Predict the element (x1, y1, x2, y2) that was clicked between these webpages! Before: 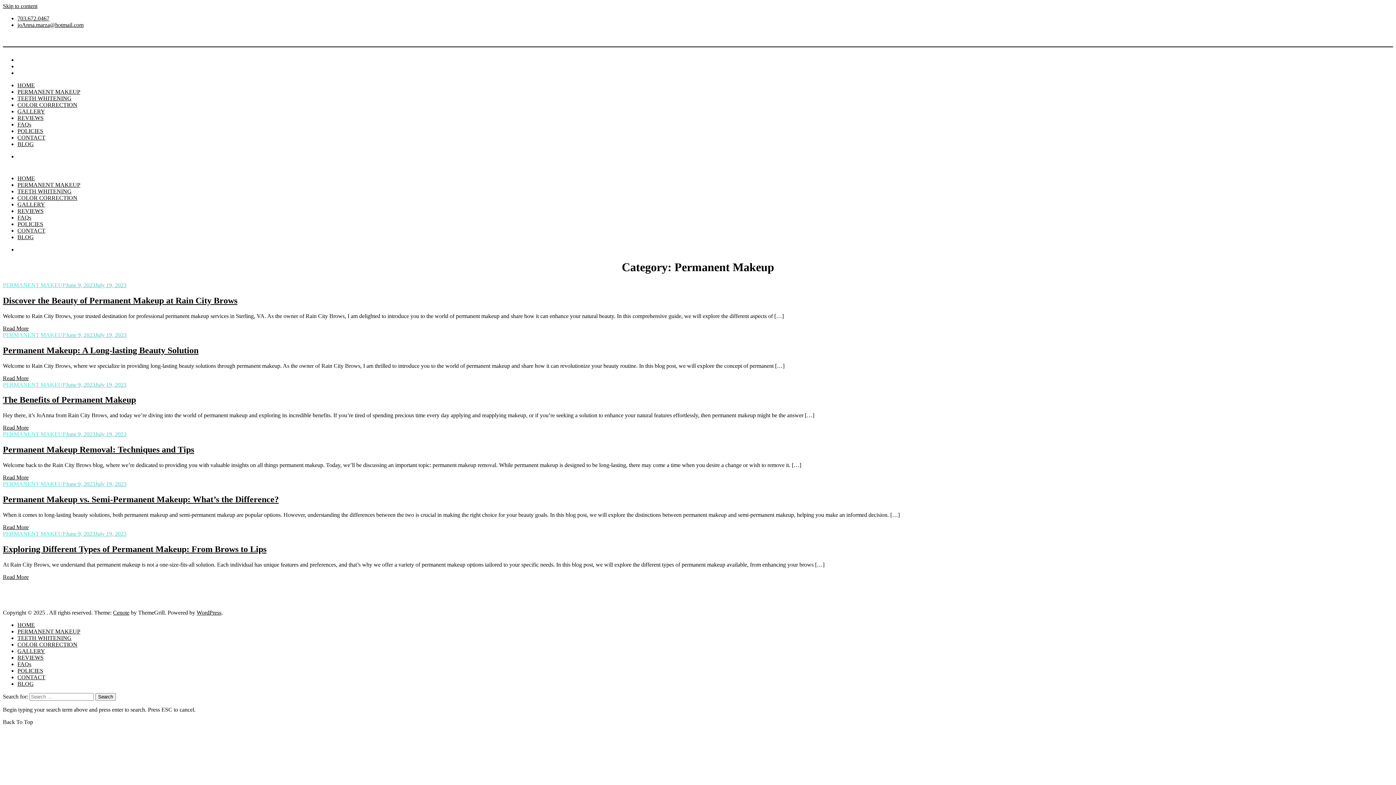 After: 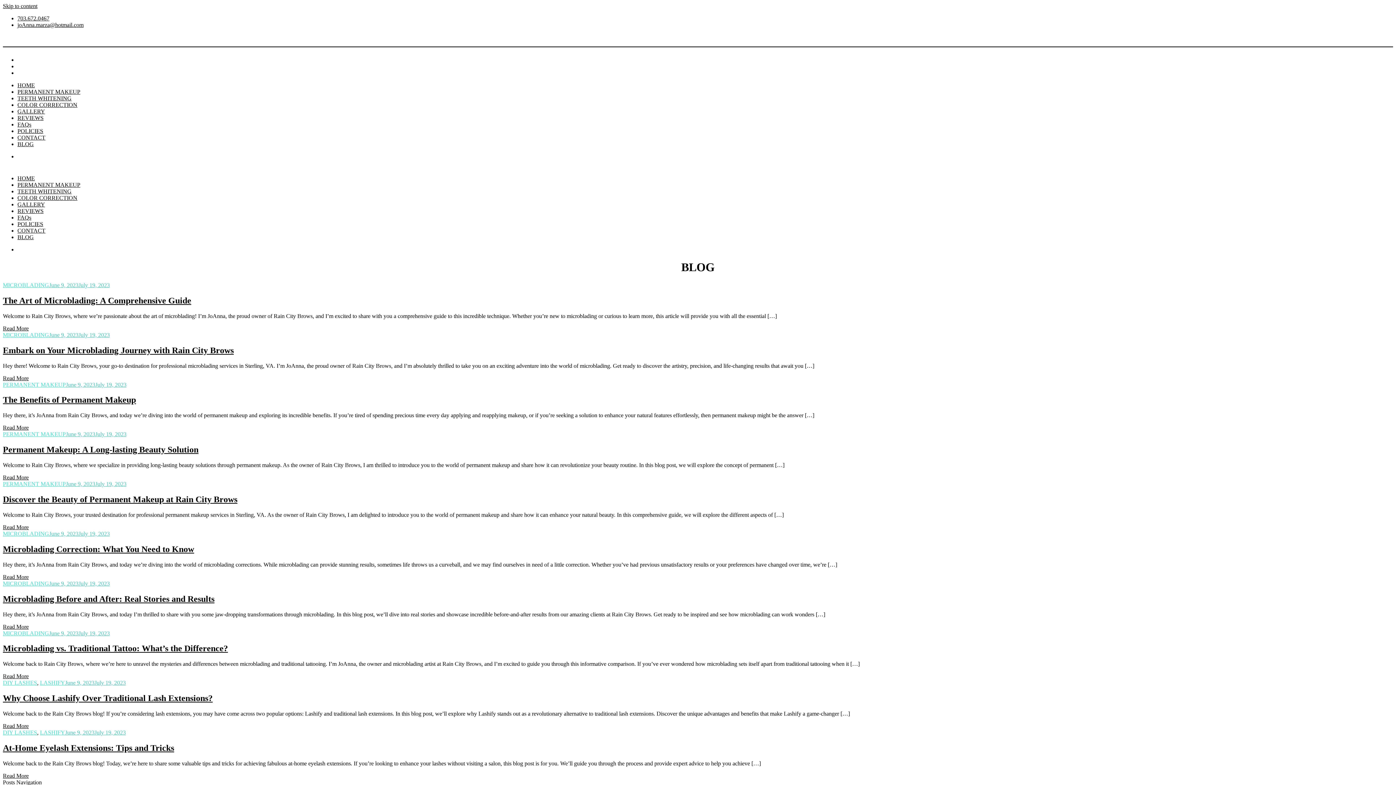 Action: bbox: (17, 141, 33, 147) label: BLOG